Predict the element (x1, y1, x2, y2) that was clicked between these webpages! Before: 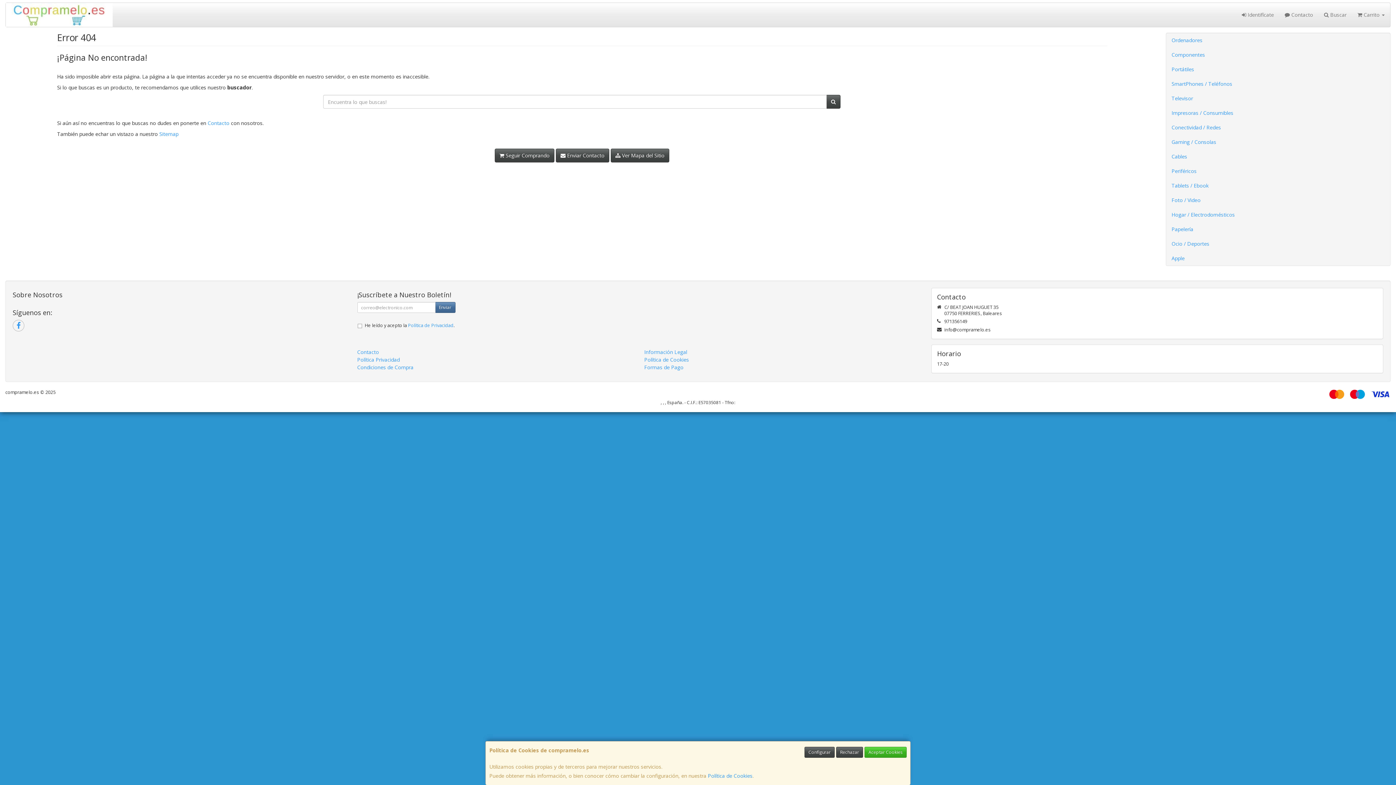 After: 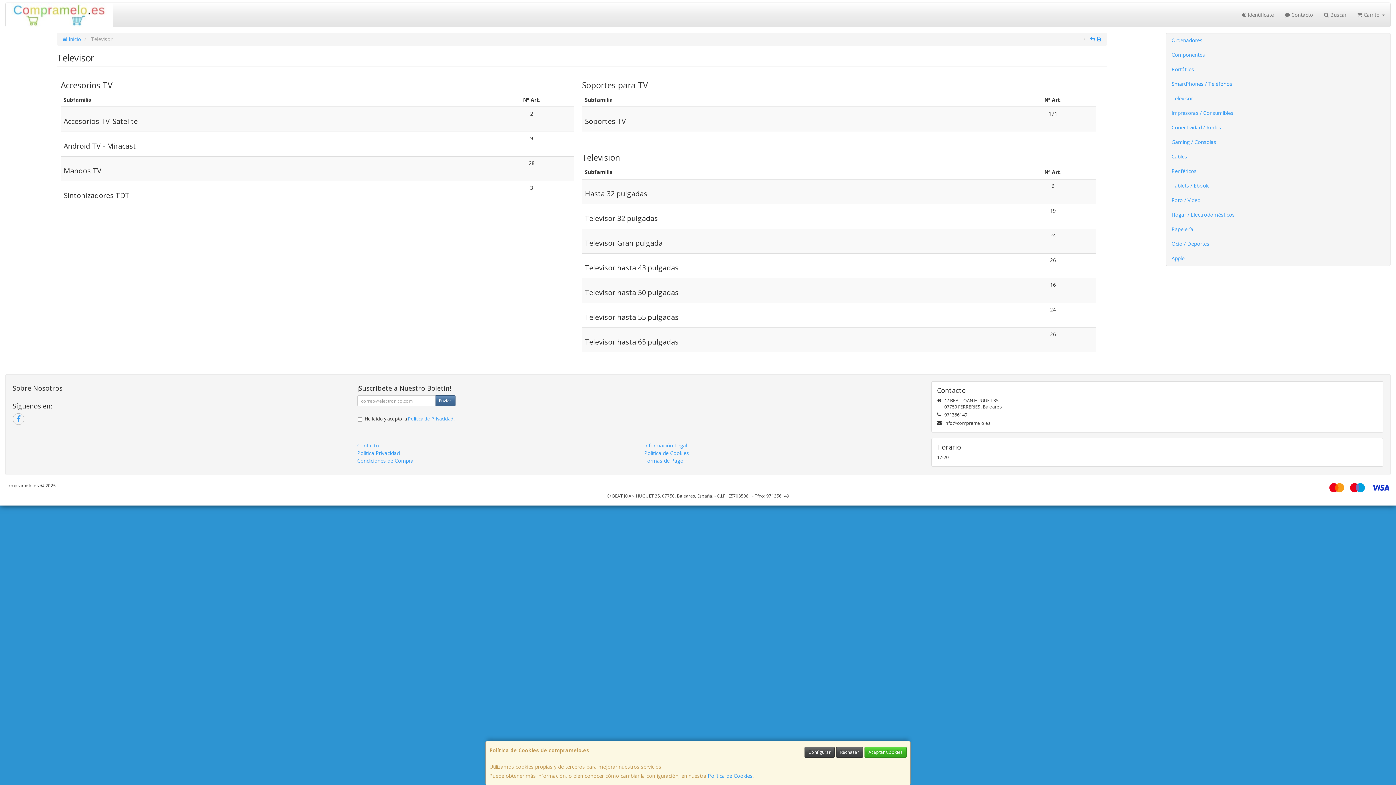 Action: bbox: (1166, 91, 1390, 105) label: Televisor